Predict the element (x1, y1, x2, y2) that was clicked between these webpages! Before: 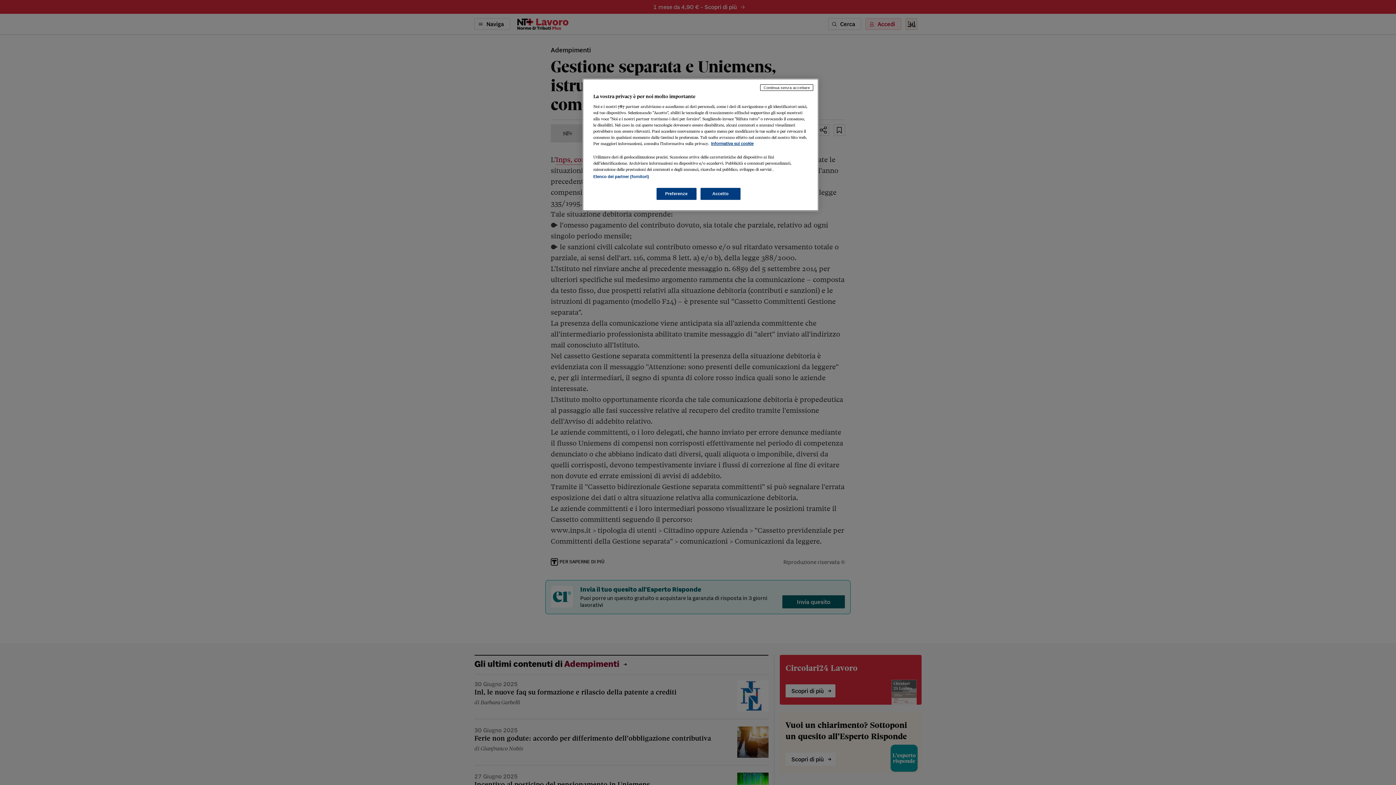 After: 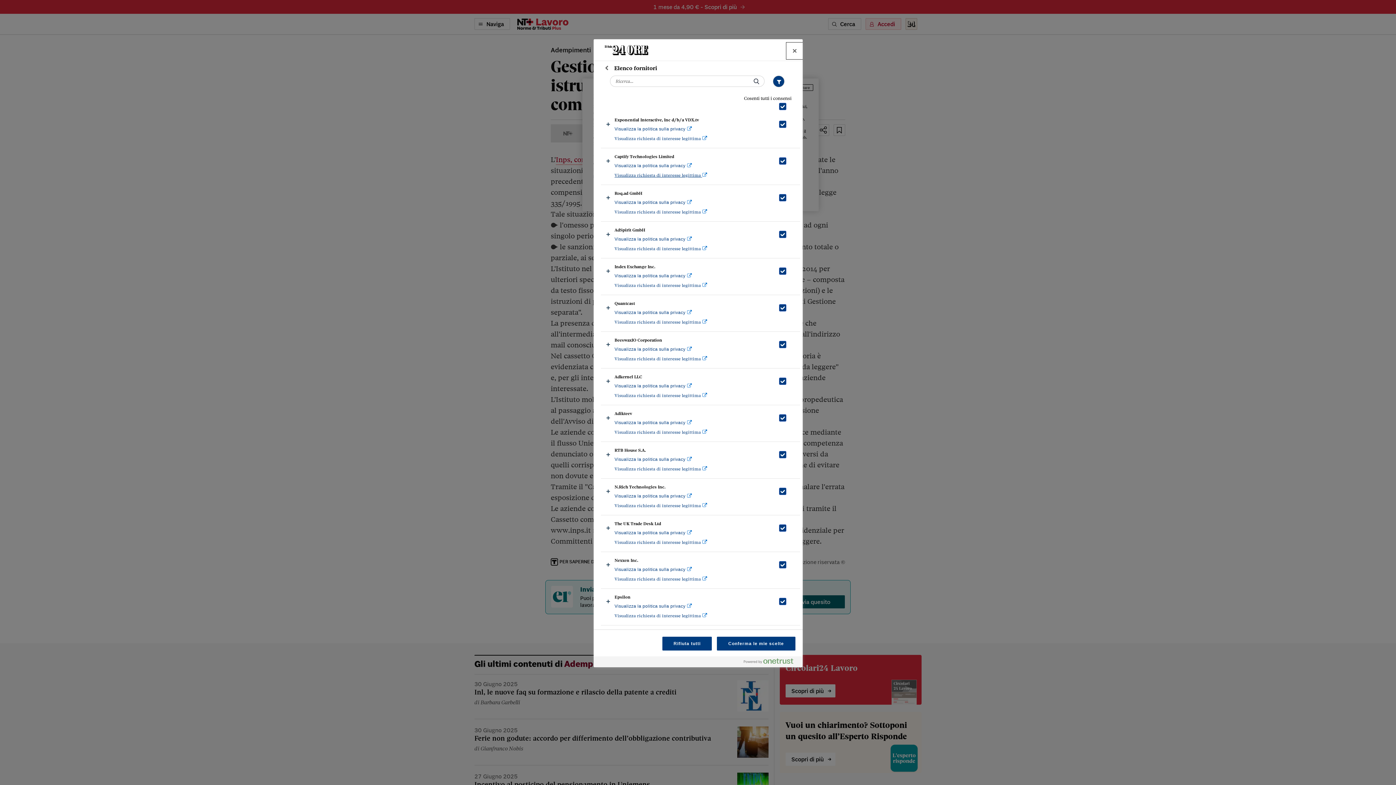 Action: bbox: (593, 174, 649, 178) label: Elenco dei partner (fornitori)